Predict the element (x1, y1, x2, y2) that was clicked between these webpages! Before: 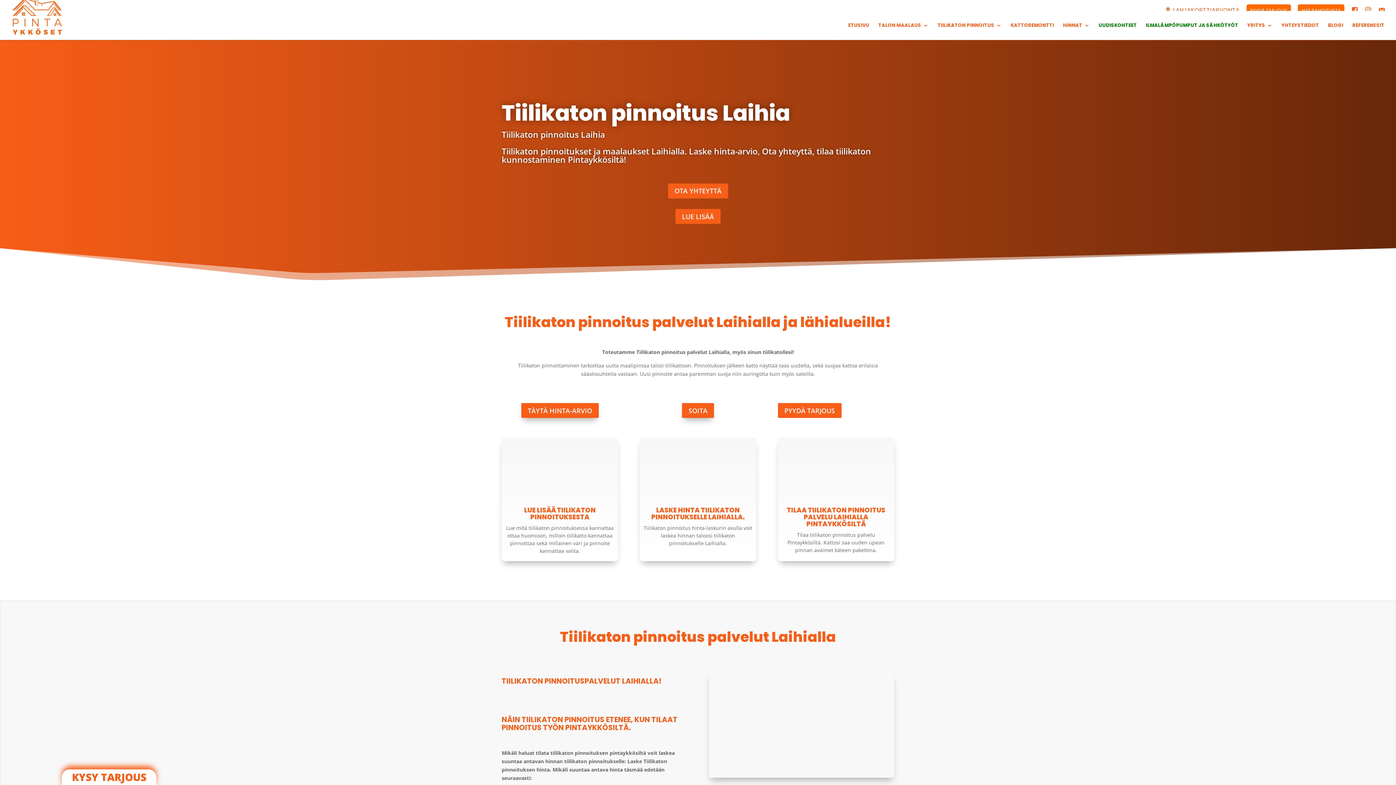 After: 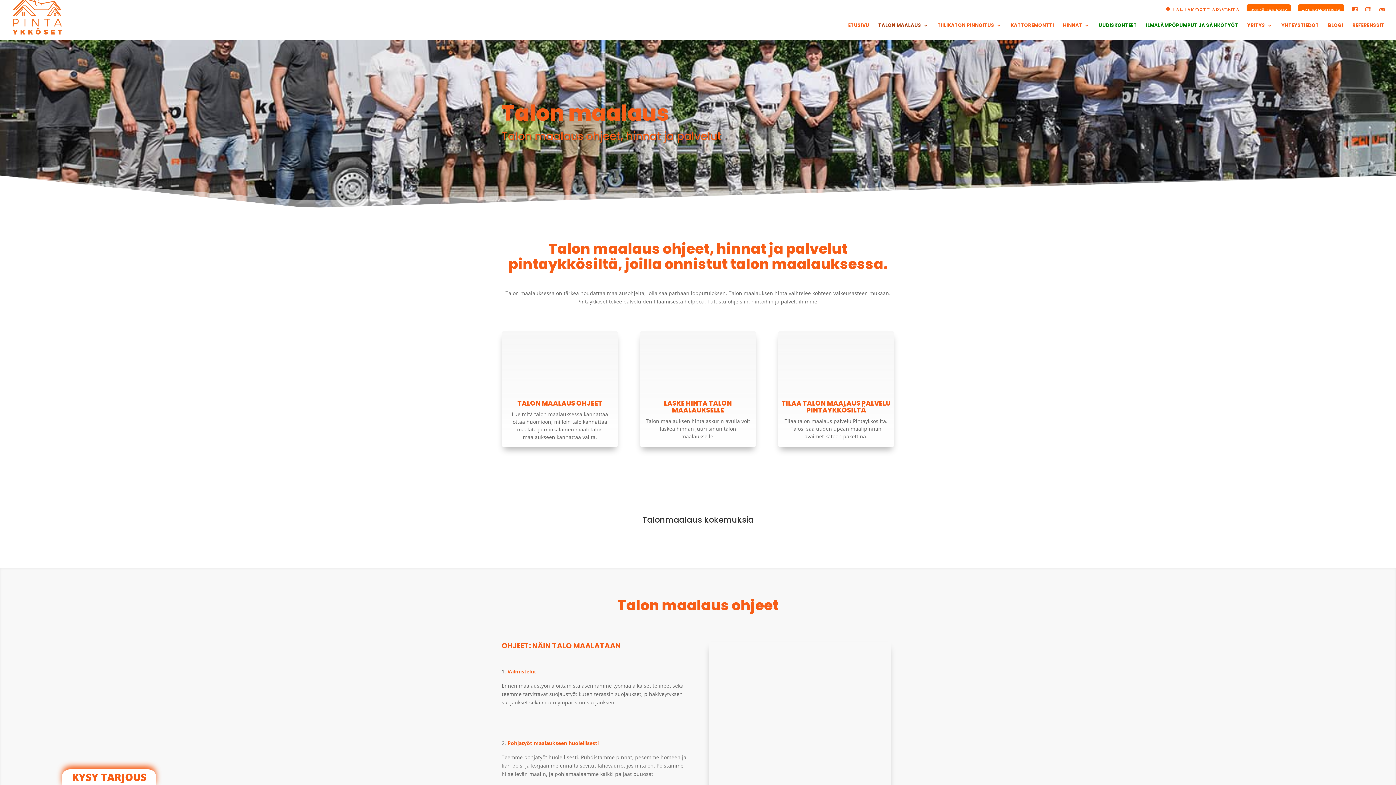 Action: label: TALON MAALAUS bbox: (878, 22, 928, 40)